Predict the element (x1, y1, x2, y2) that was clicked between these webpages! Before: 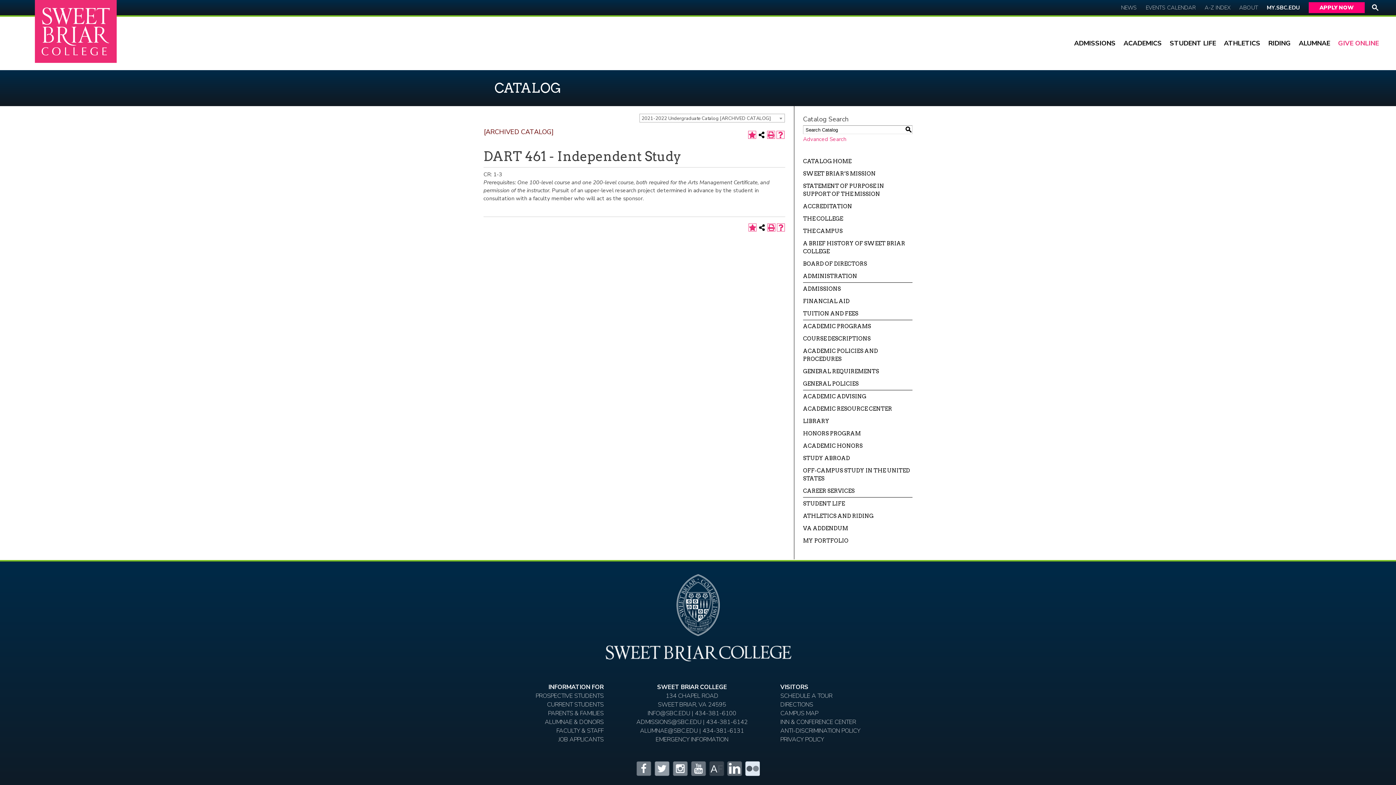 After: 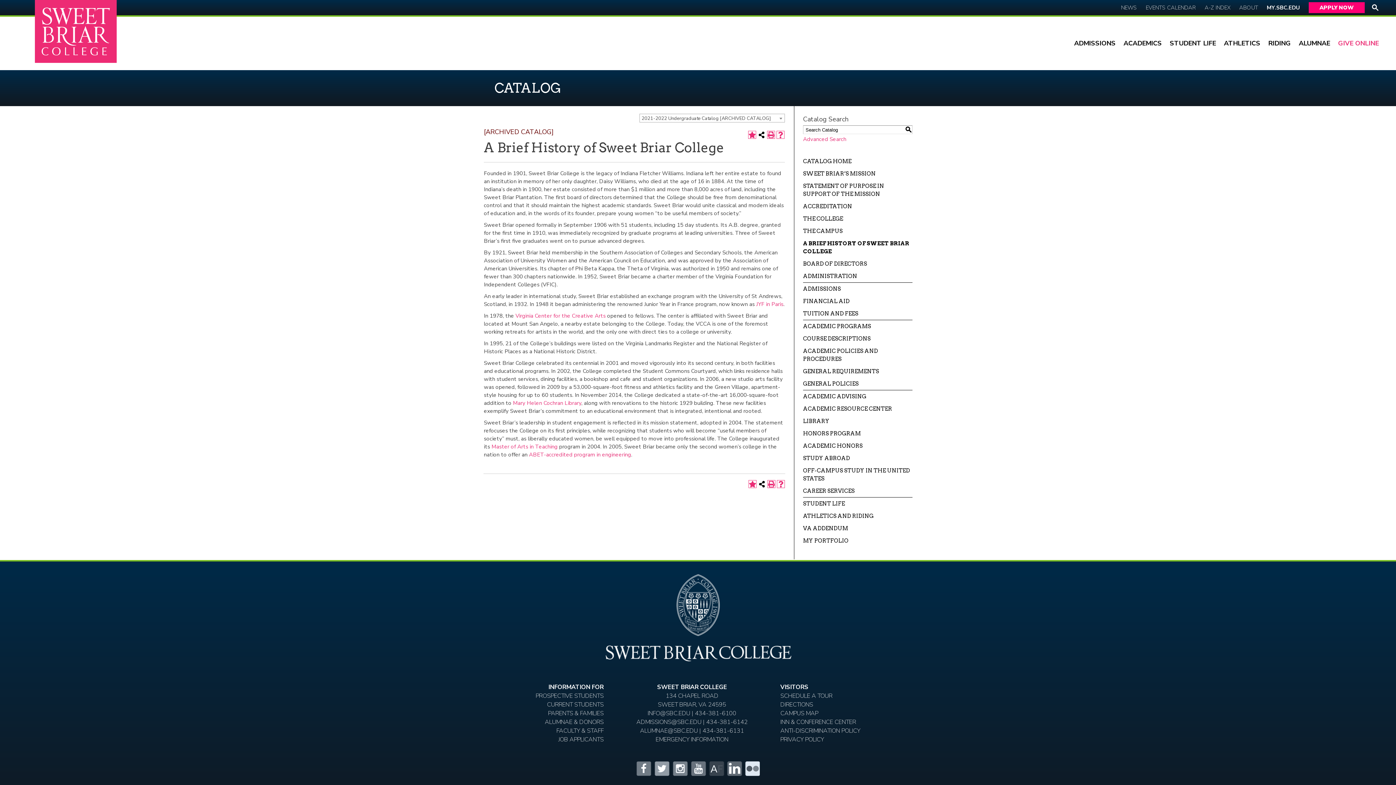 Action: bbox: (803, 237, 912, 257) label: A BRIEF HISTORY OF SWEET BRIAR COLLEGE